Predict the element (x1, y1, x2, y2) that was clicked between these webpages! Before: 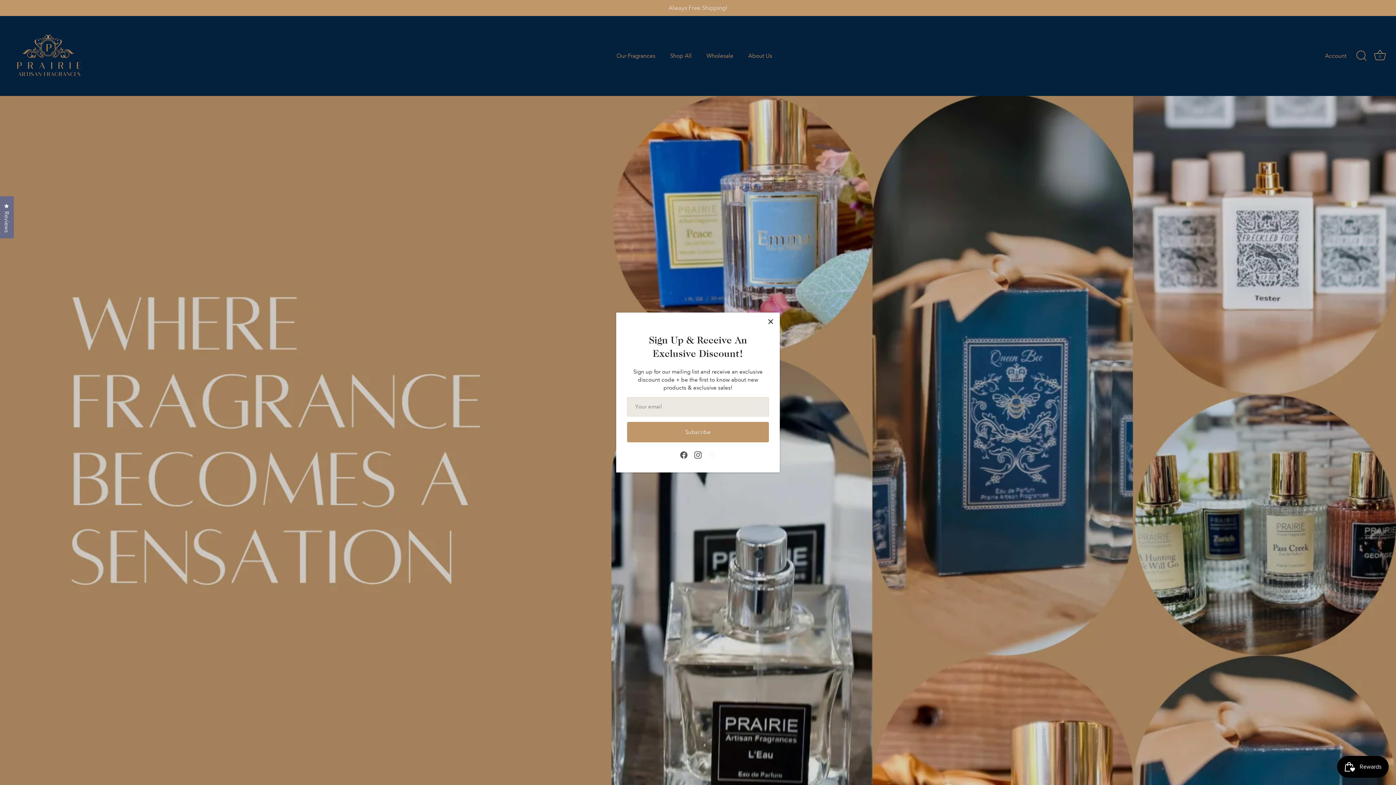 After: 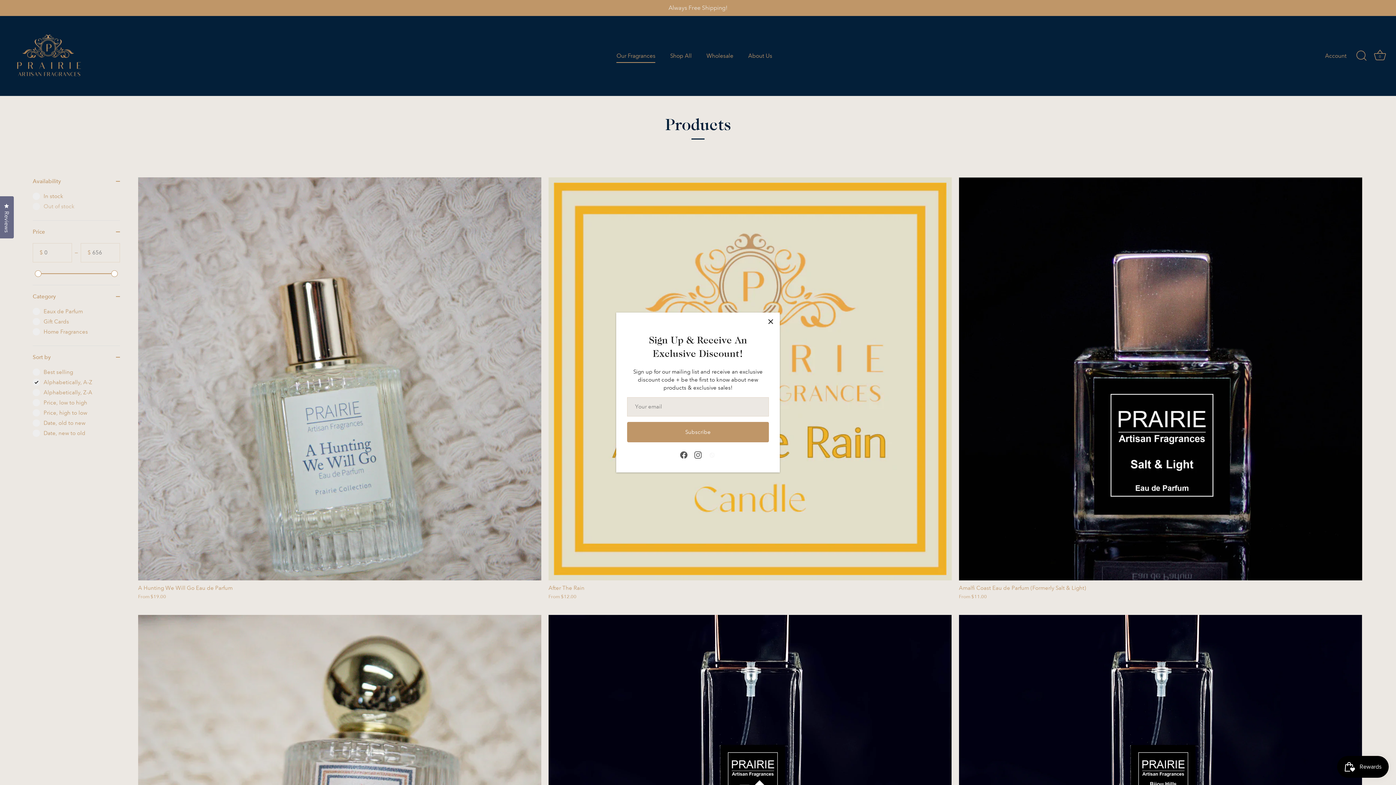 Action: label: Always Free Shipping! bbox: (0, 0, 1396, 16)